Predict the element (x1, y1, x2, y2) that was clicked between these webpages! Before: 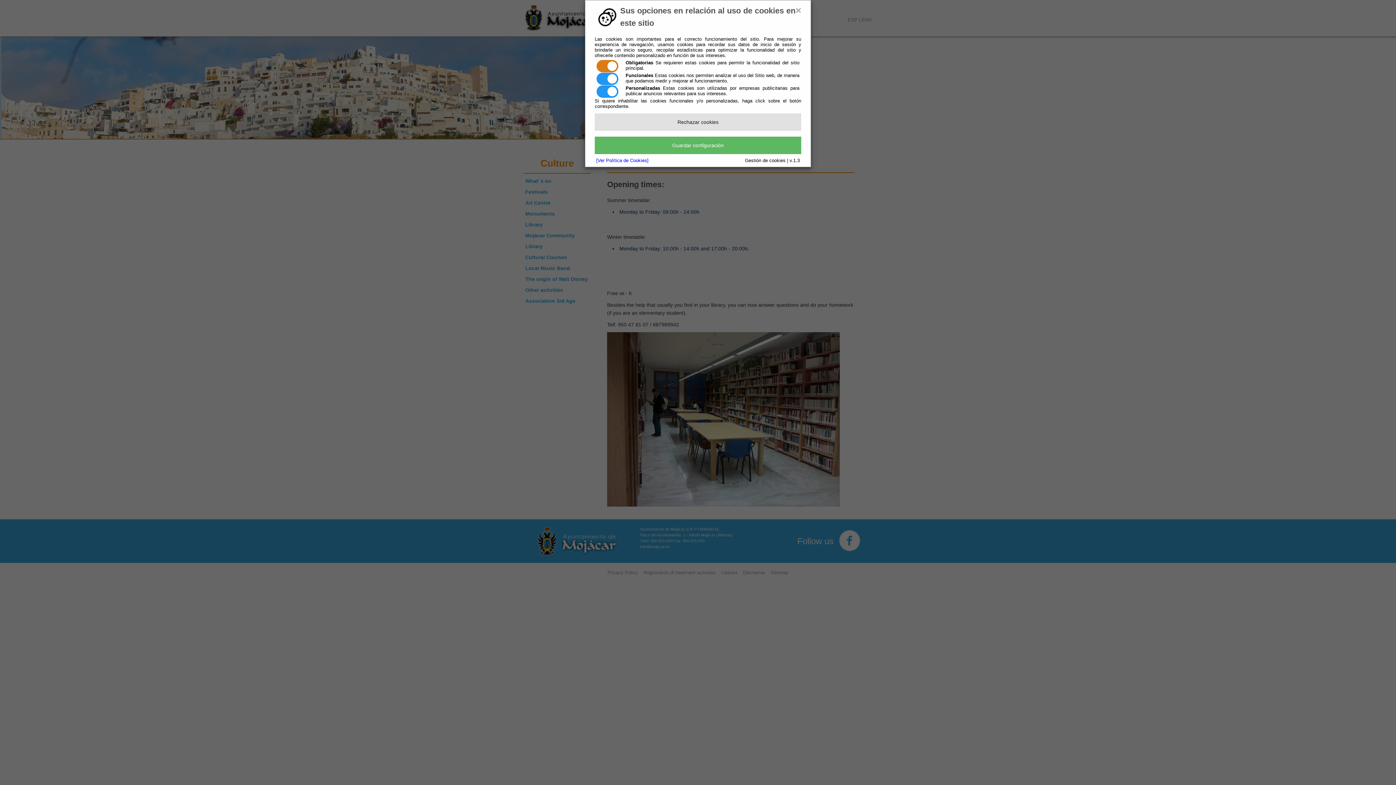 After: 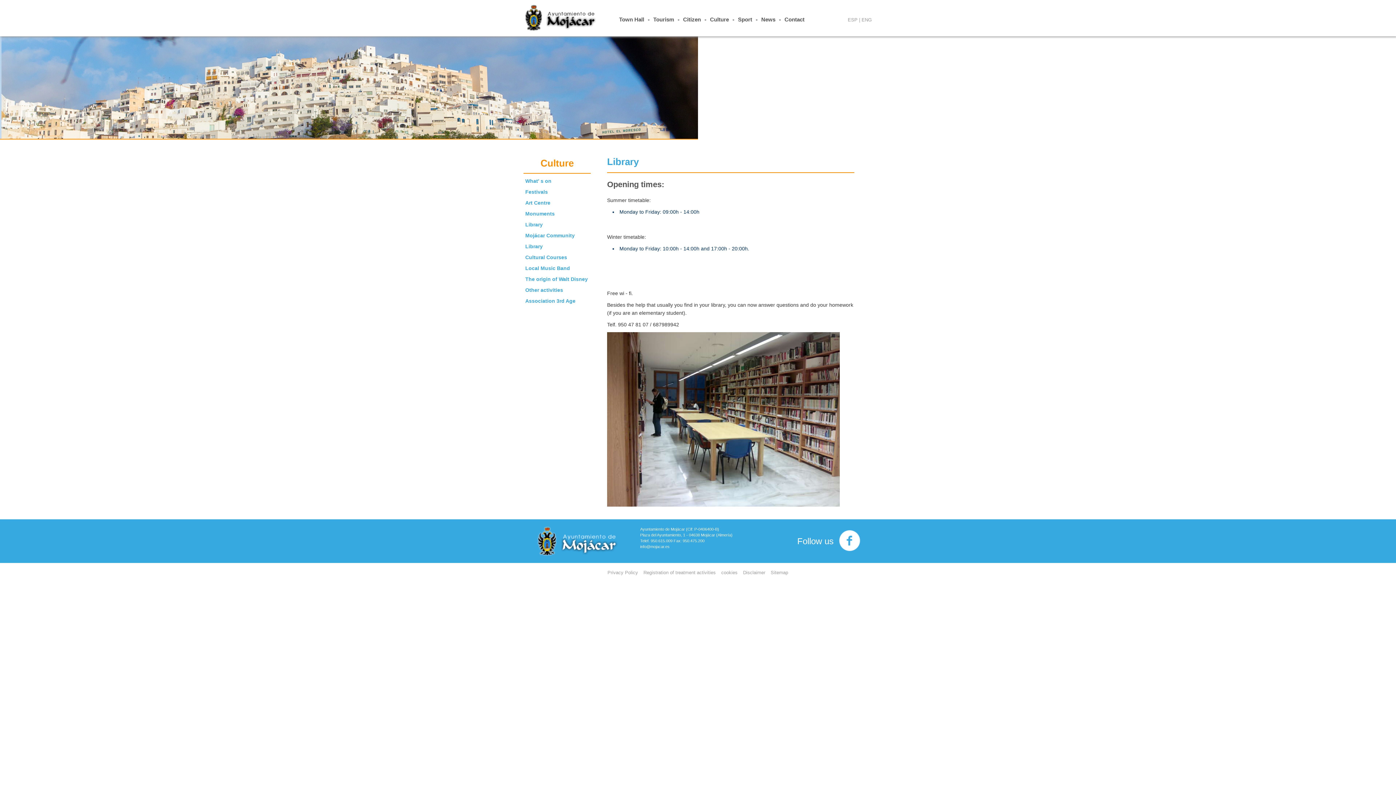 Action: bbox: (594, 136, 801, 154) label: Guardar configuración